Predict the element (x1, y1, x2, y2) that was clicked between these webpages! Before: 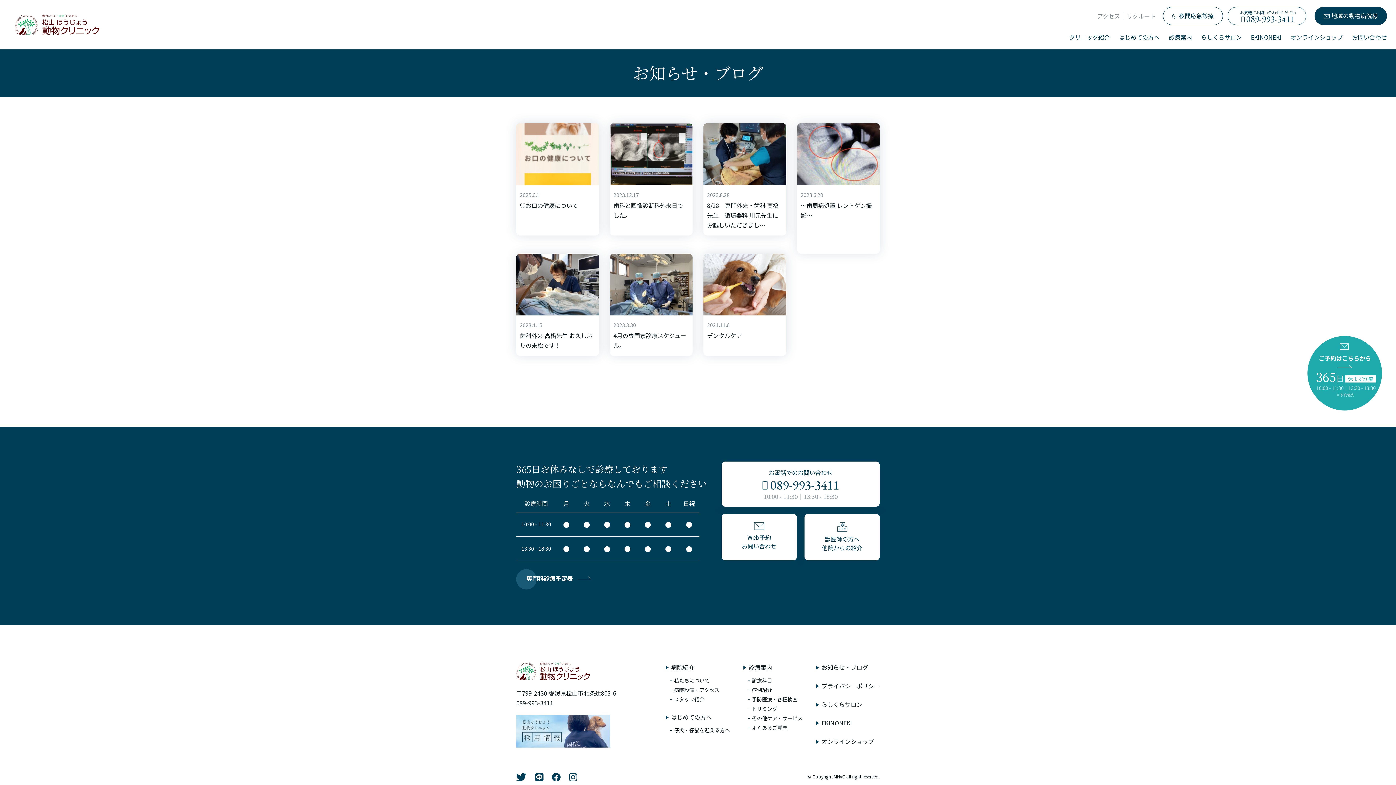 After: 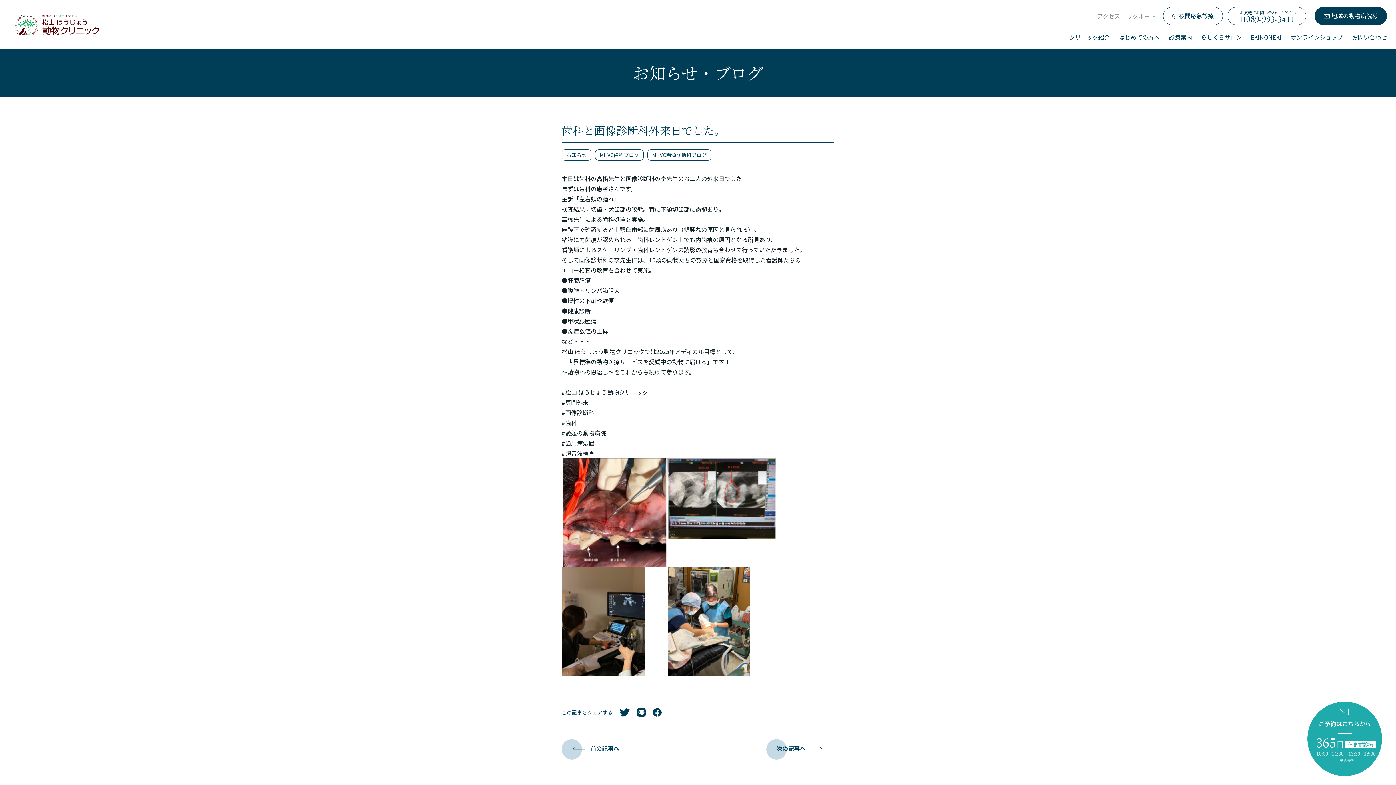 Action: label: 2023.12.17

歯科と画像診断科外来日でした。 bbox: (610, 123, 692, 235)